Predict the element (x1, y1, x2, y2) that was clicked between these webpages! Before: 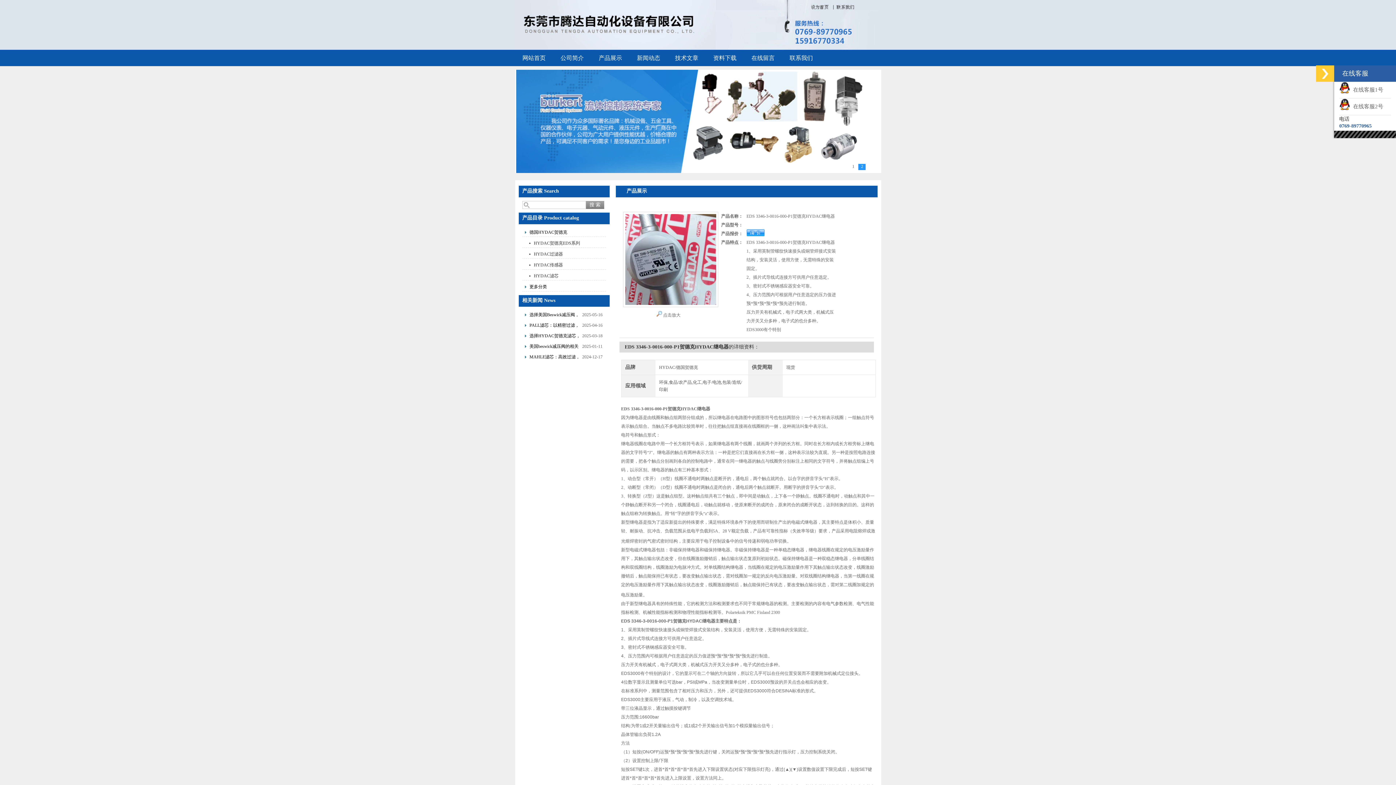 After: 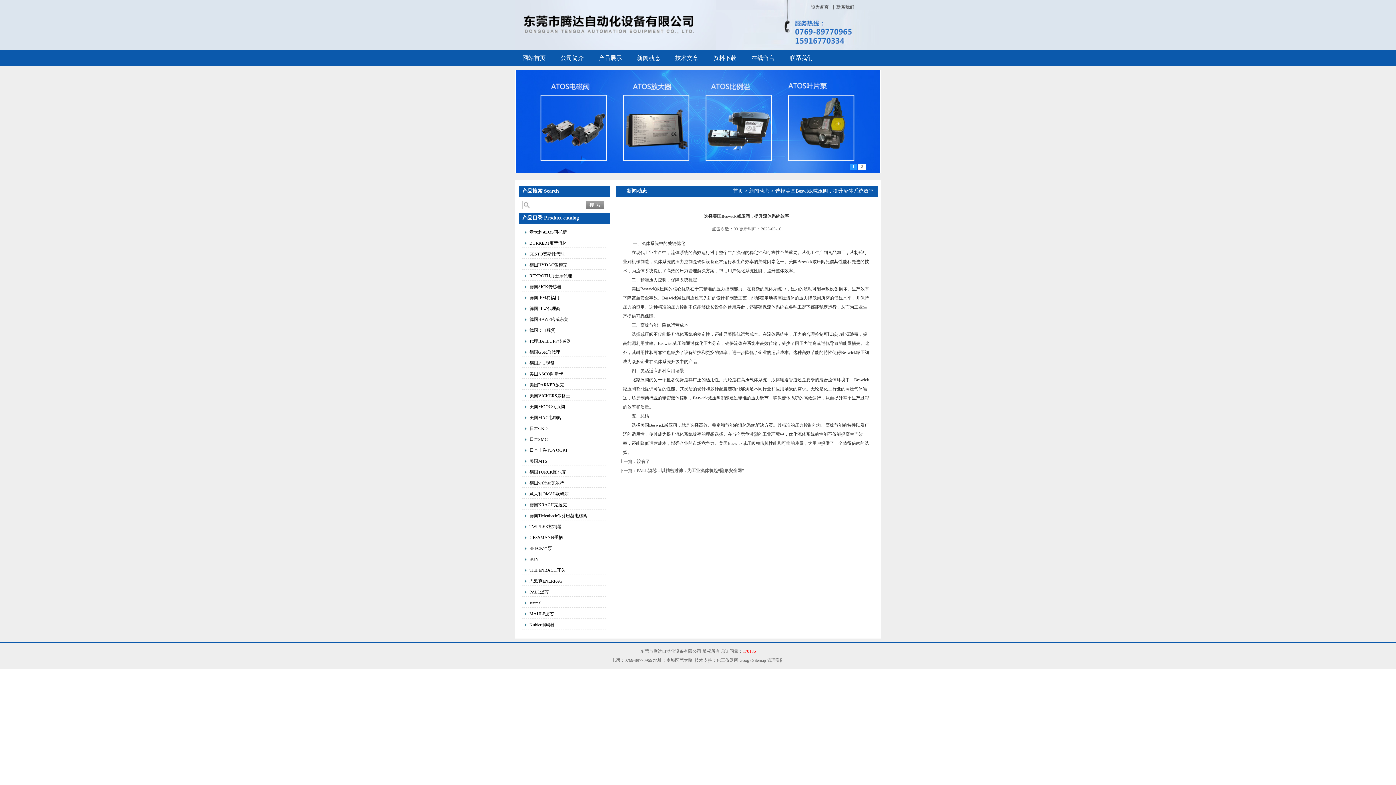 Action: label: 选择美国Beswick减压阀，提升流体系统效率 bbox: (522, 310, 582, 319)